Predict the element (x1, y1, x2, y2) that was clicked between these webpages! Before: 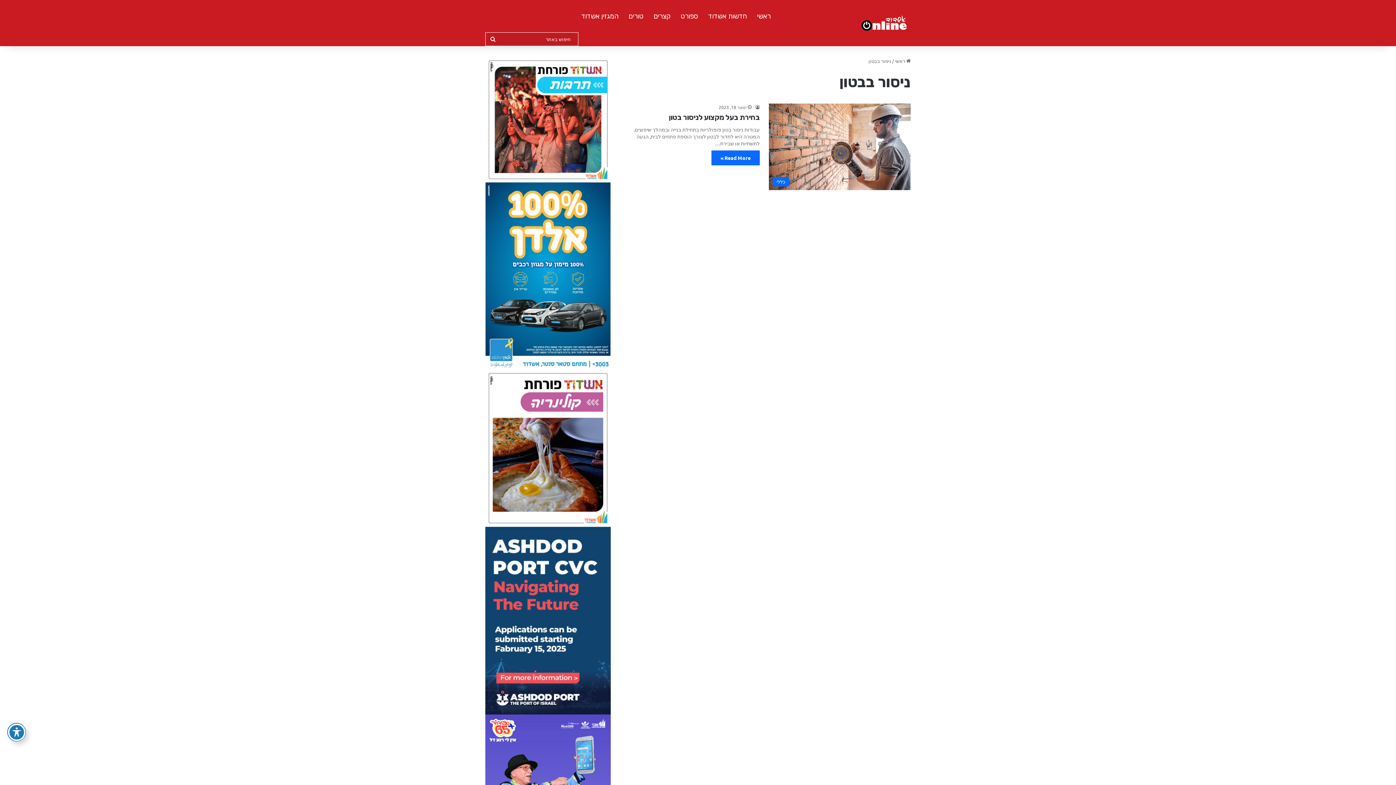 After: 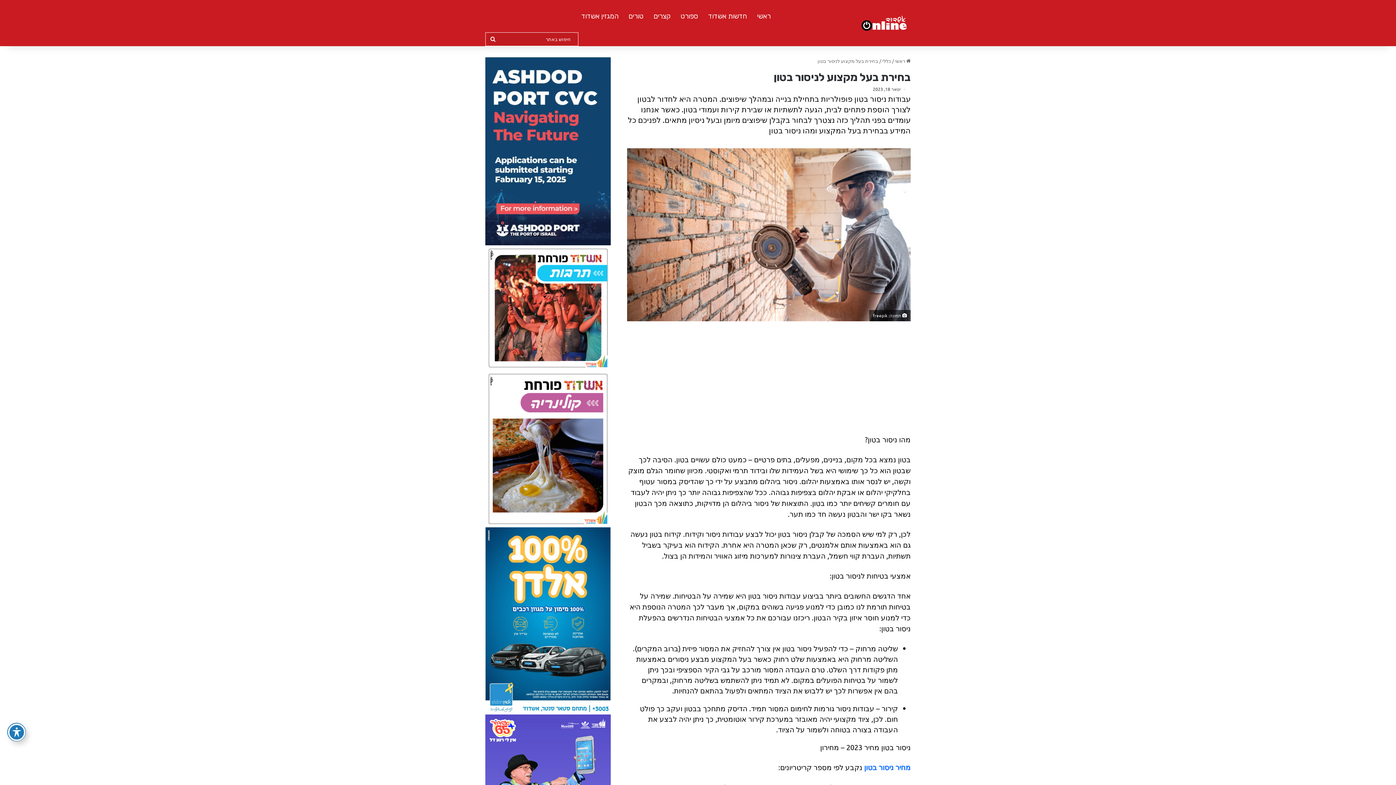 Action: bbox: (769, 103, 910, 190) label: בחירת בעל מקצוע לניסור בטון